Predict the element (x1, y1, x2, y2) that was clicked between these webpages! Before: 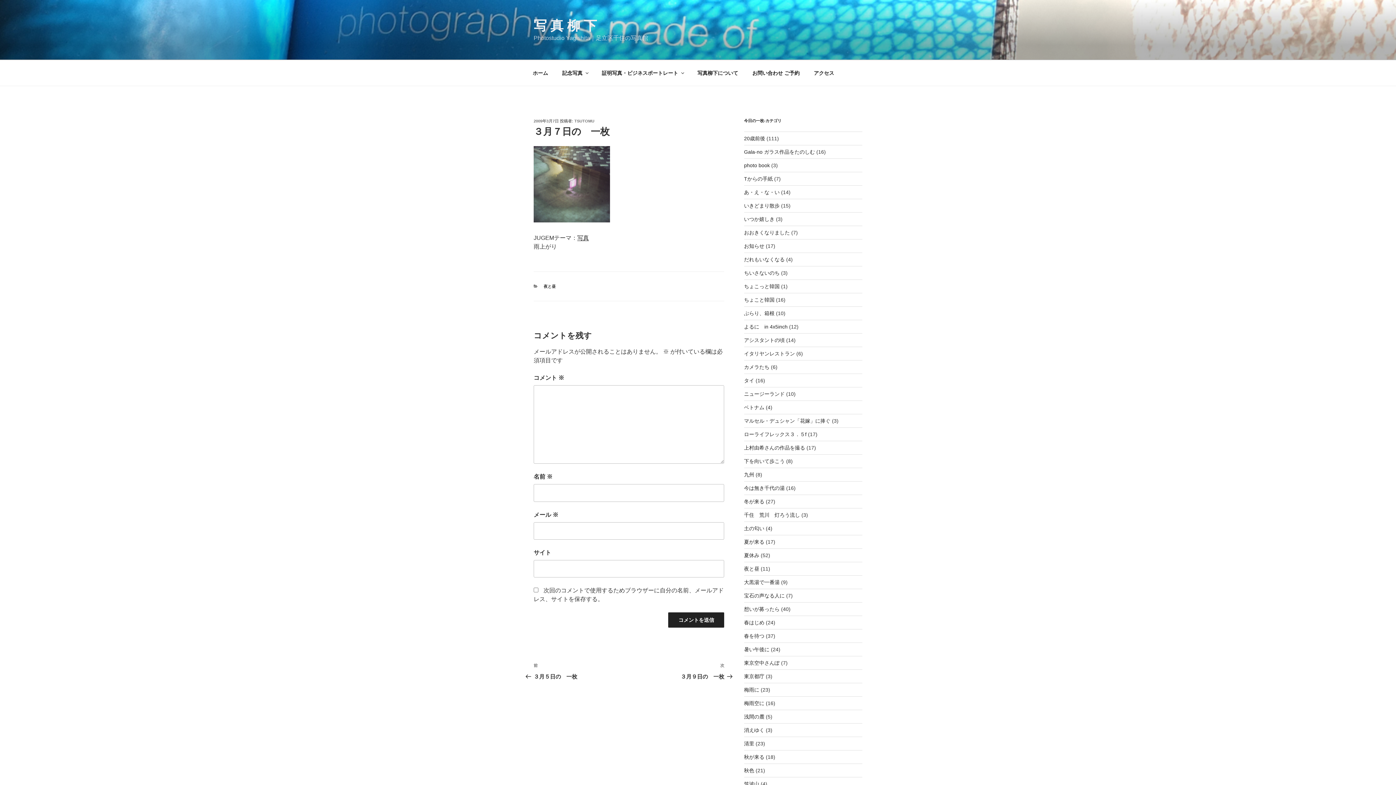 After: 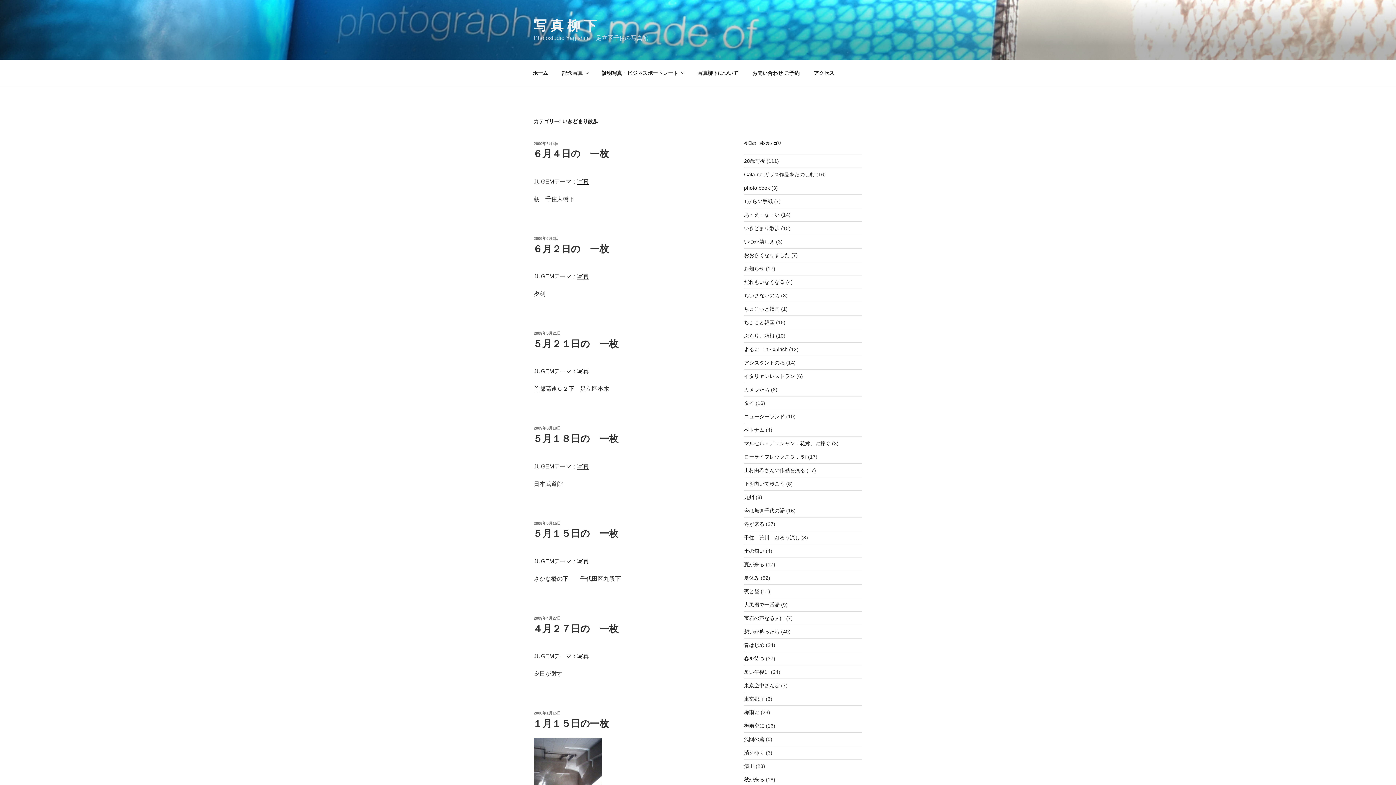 Action: label: いきどまり散歩 bbox: (744, 202, 779, 208)